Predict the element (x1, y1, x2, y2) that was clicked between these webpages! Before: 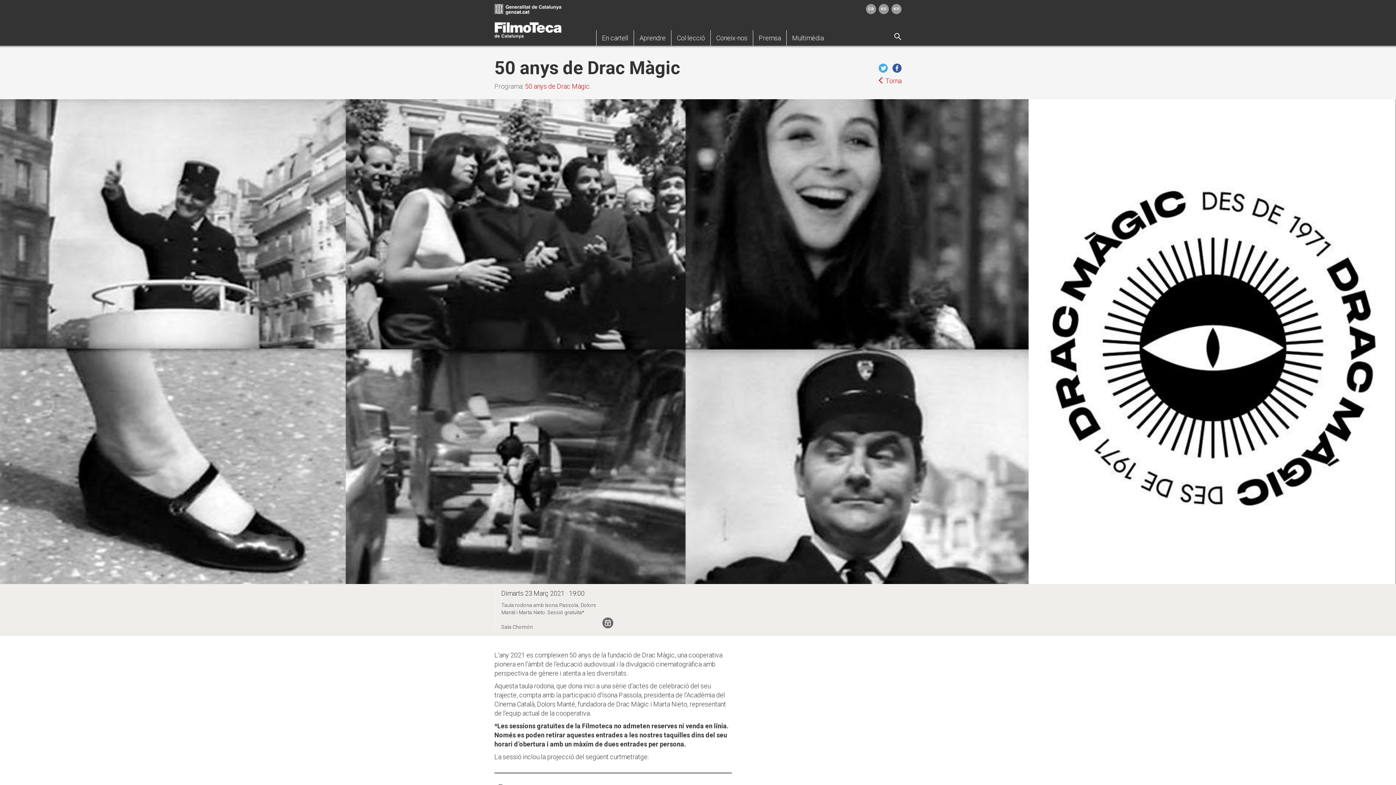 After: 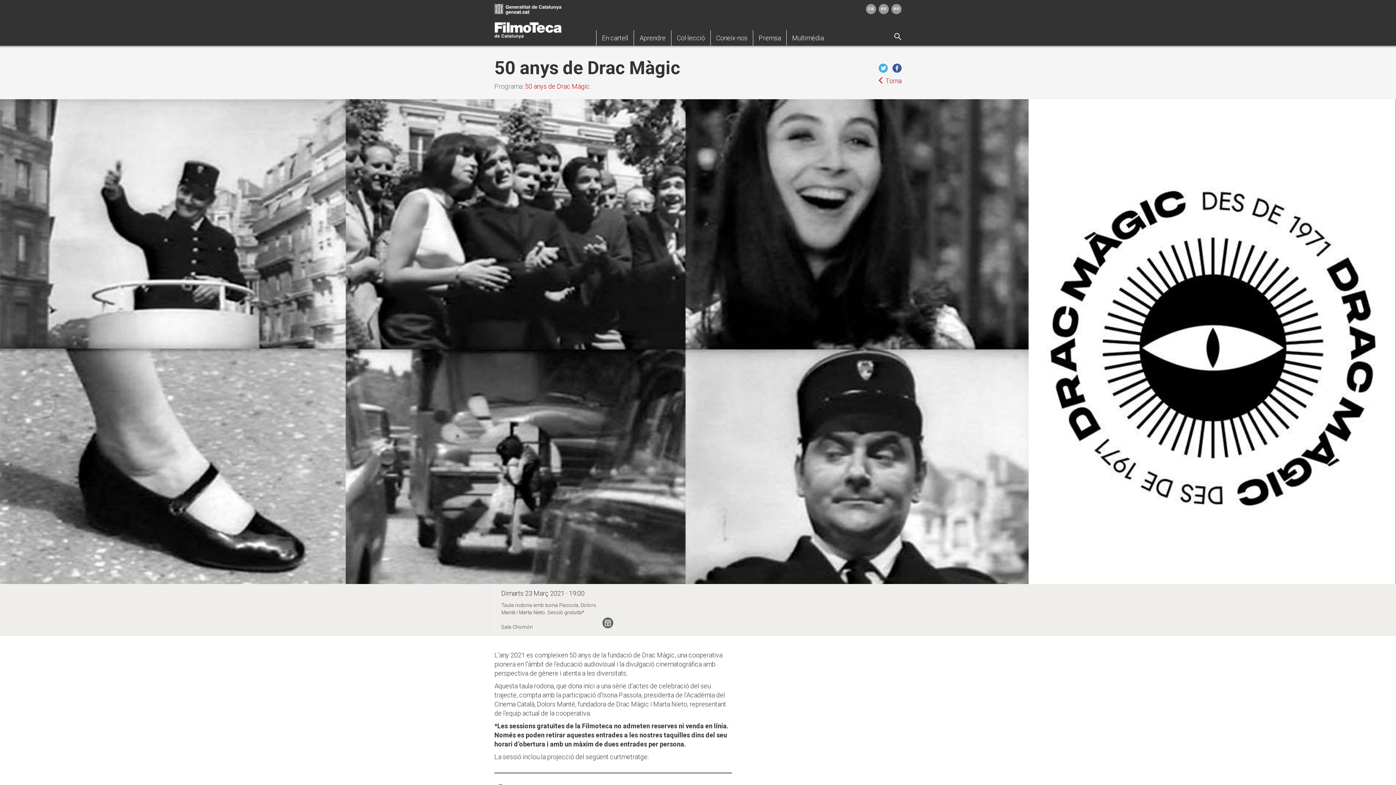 Action: bbox: (866, 4, 876, 14) label: ca